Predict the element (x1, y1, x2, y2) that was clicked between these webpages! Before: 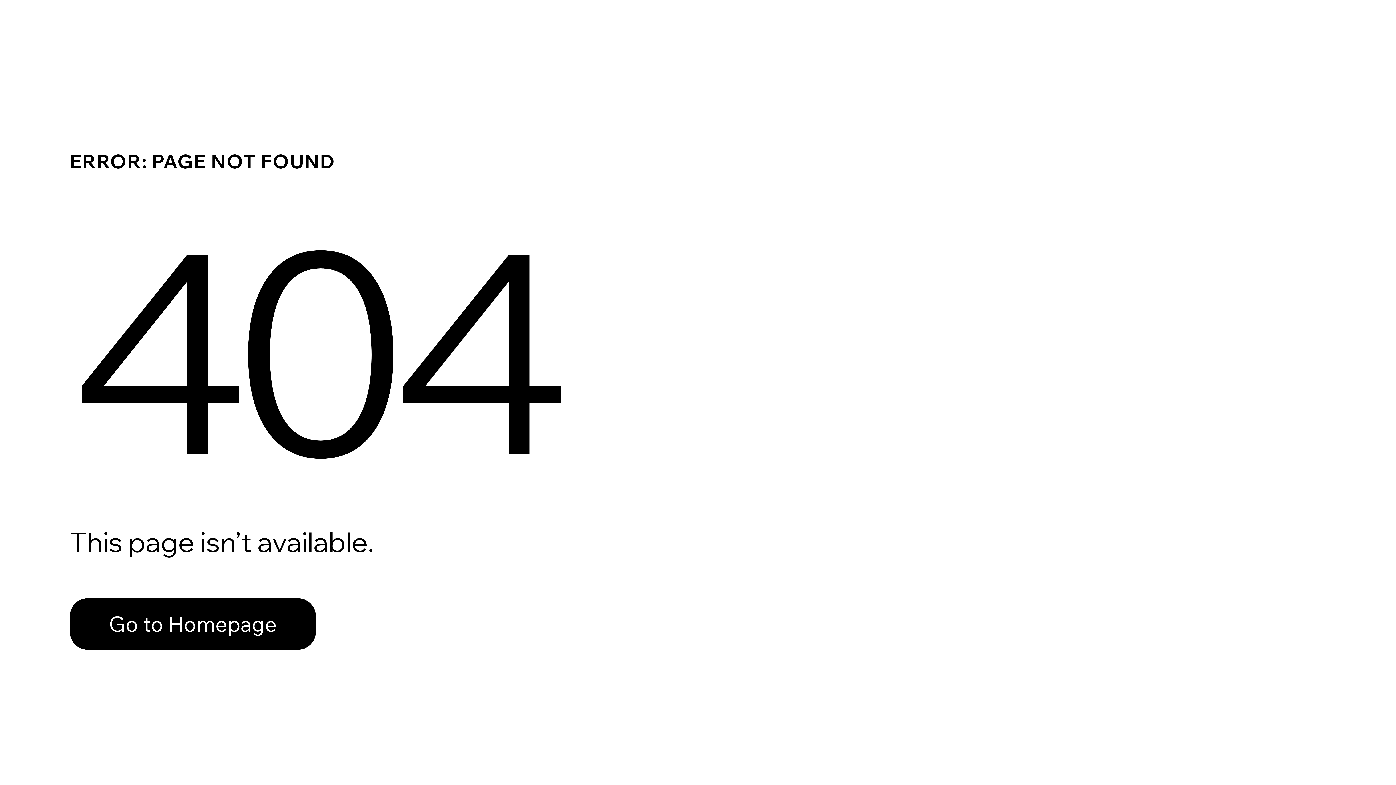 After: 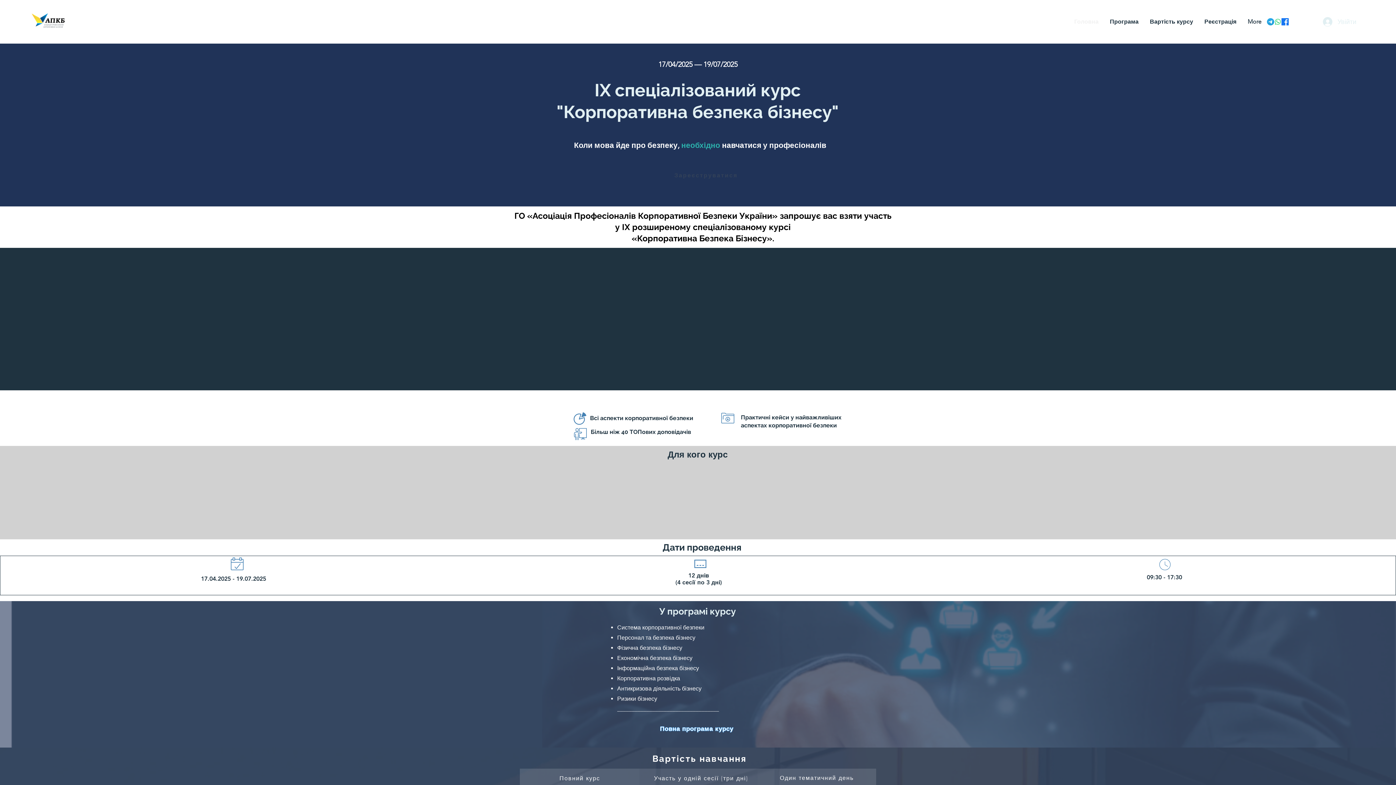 Action: label: Go to Homepage bbox: (69, 582, 768, 659)